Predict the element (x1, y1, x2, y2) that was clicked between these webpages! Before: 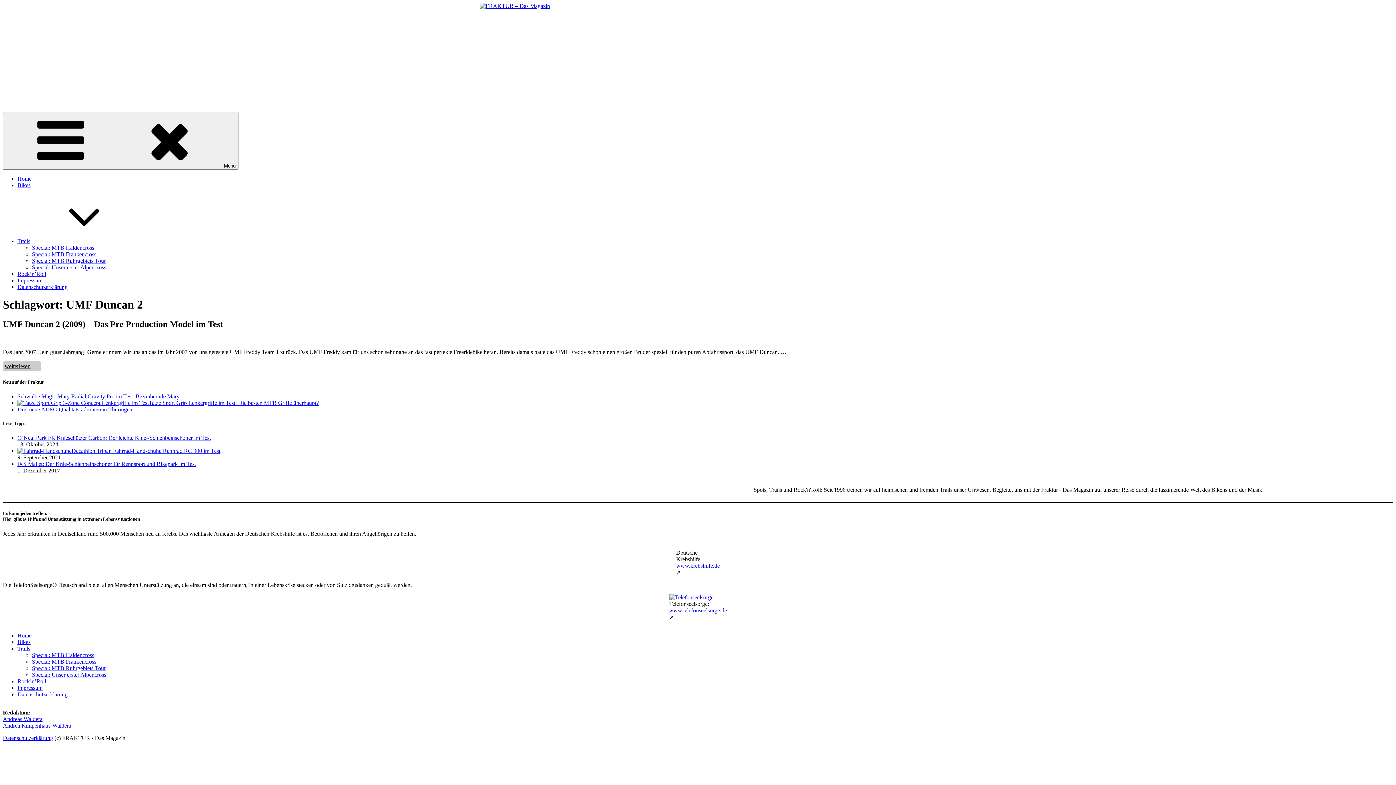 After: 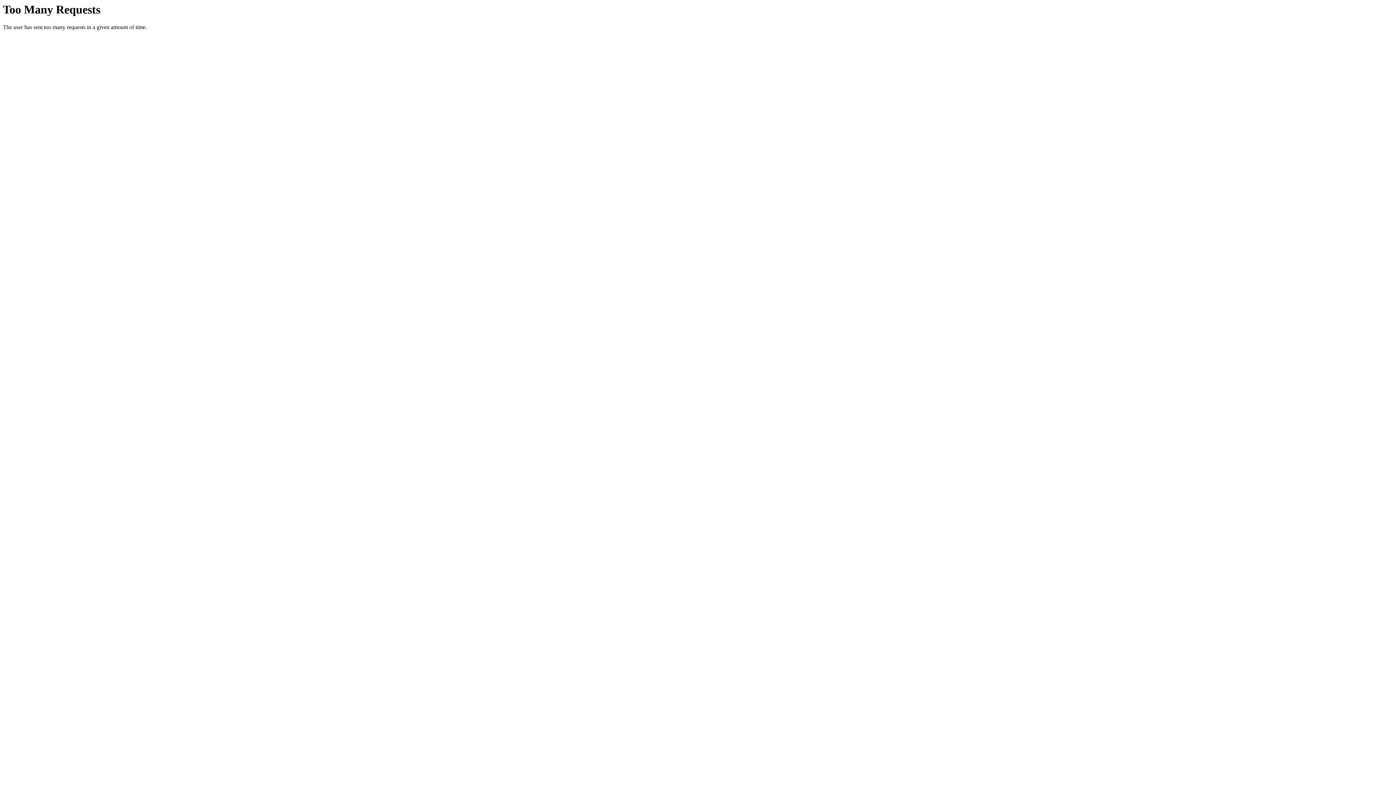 Action: bbox: (32, 264, 106, 270) label: Special: Unser erster Alpencross